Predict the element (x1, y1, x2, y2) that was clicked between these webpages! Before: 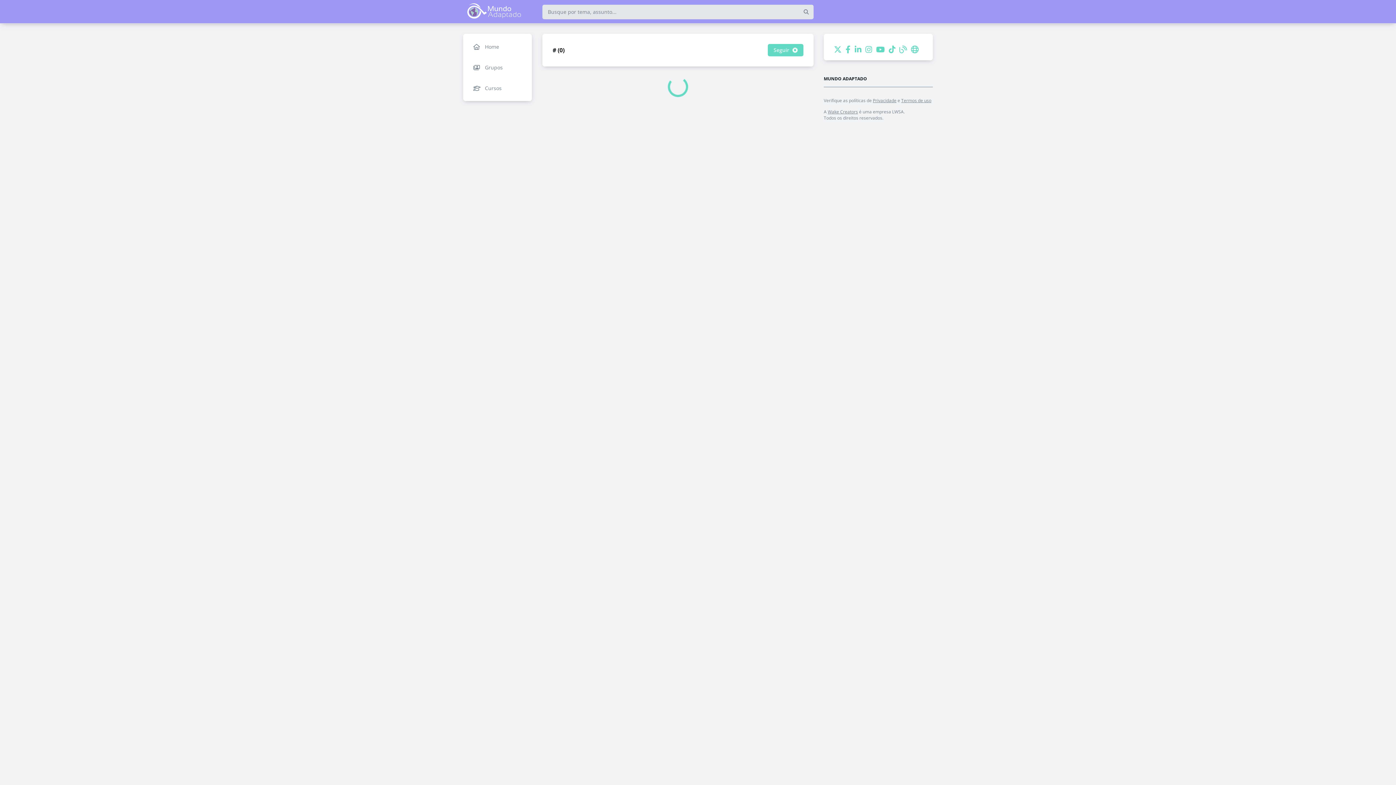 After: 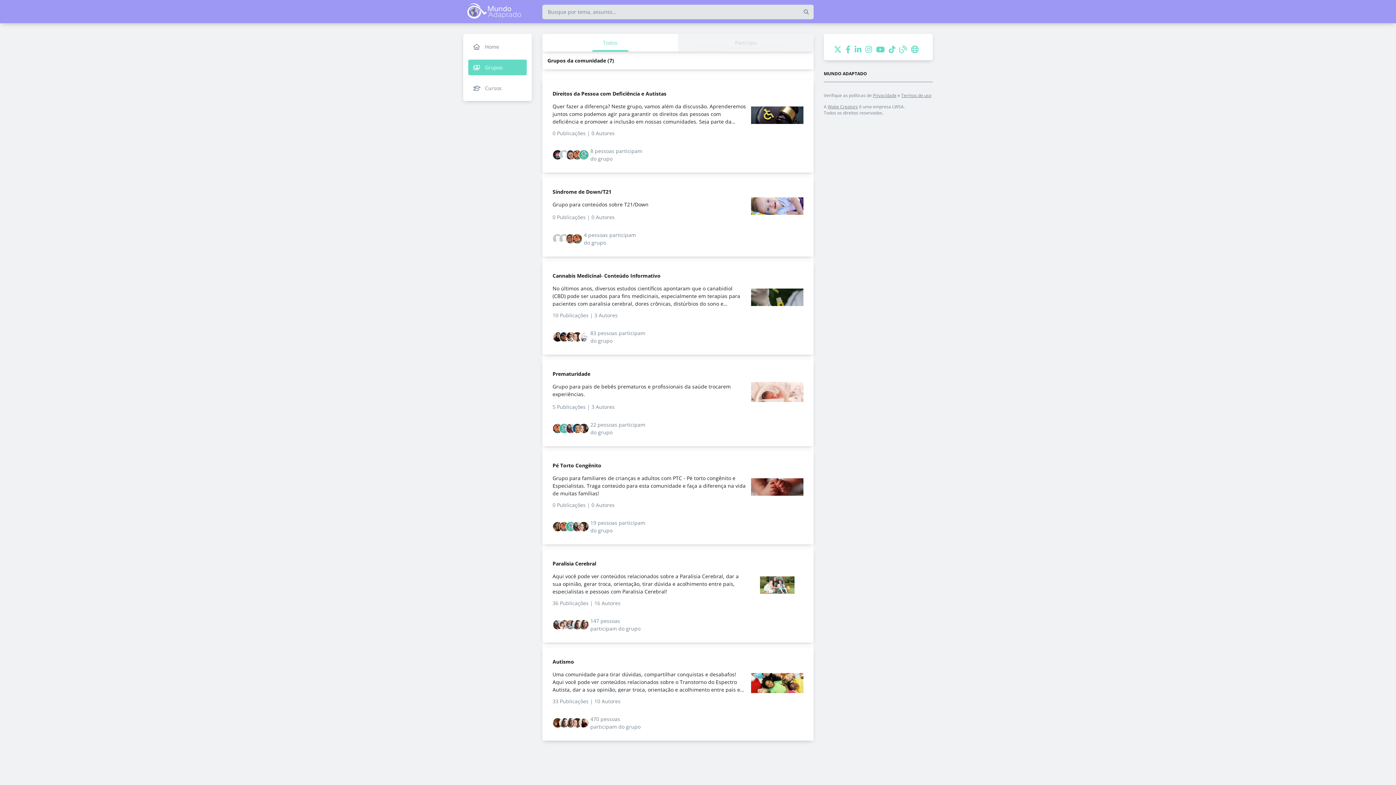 Action: bbox: (468, 59, 526, 75) label: Grupos